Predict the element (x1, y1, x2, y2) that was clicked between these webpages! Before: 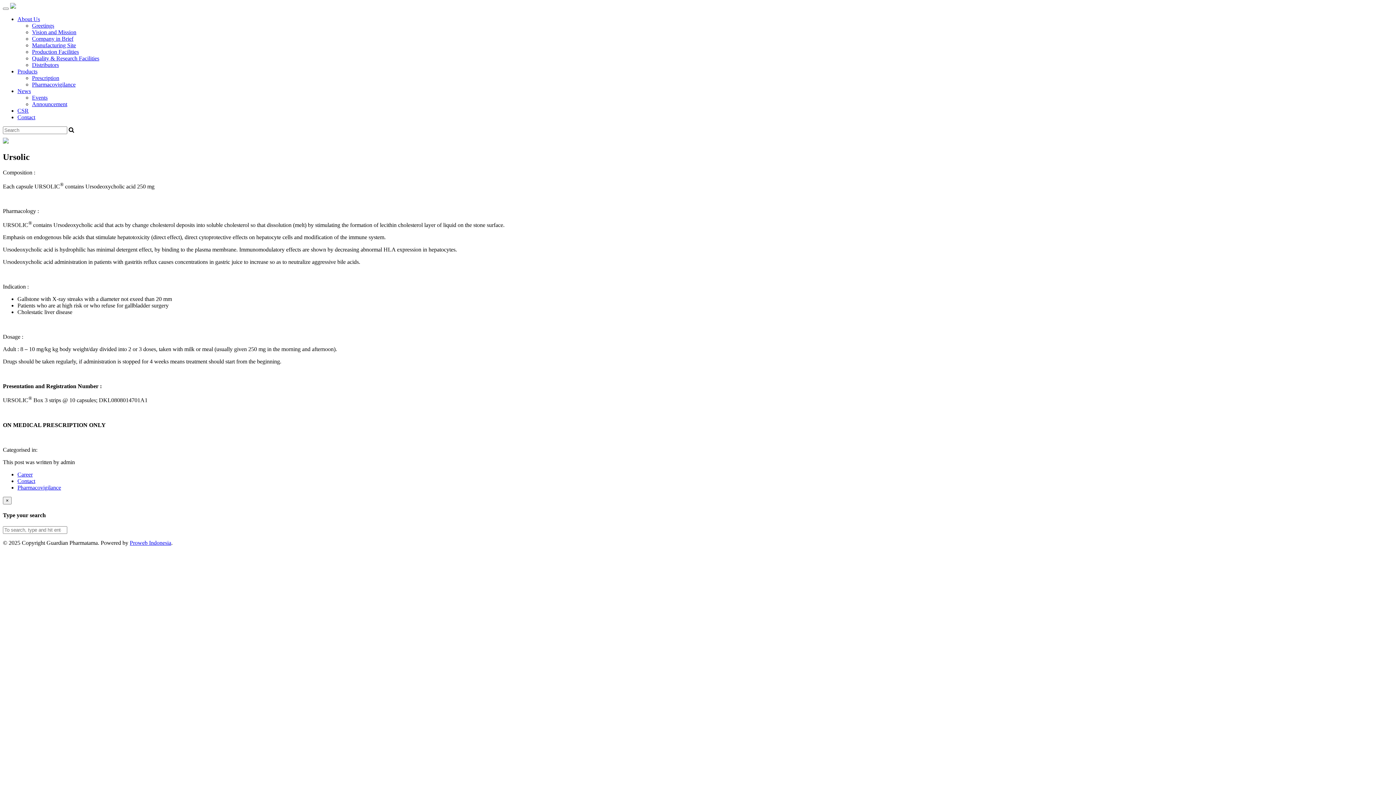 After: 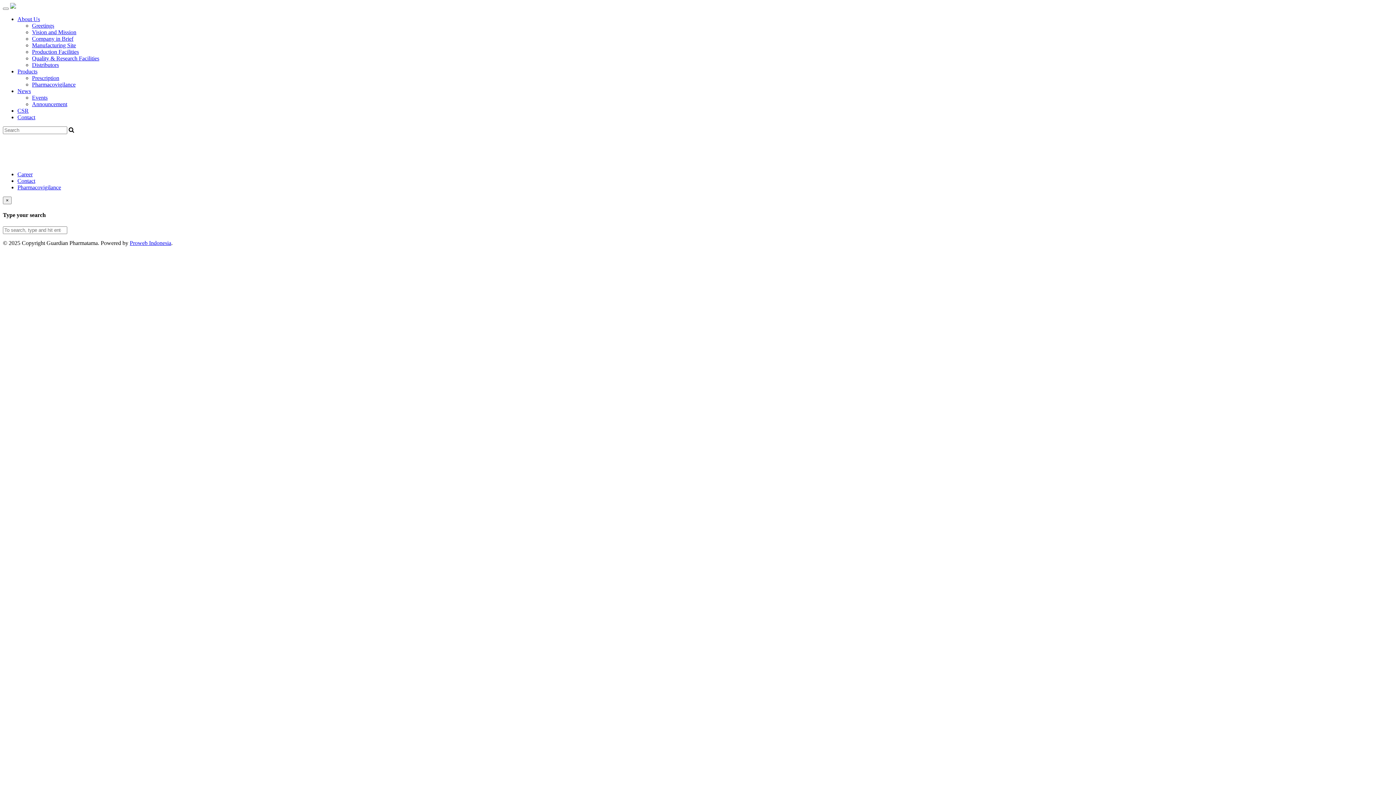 Action: bbox: (10, 3, 16, 9)